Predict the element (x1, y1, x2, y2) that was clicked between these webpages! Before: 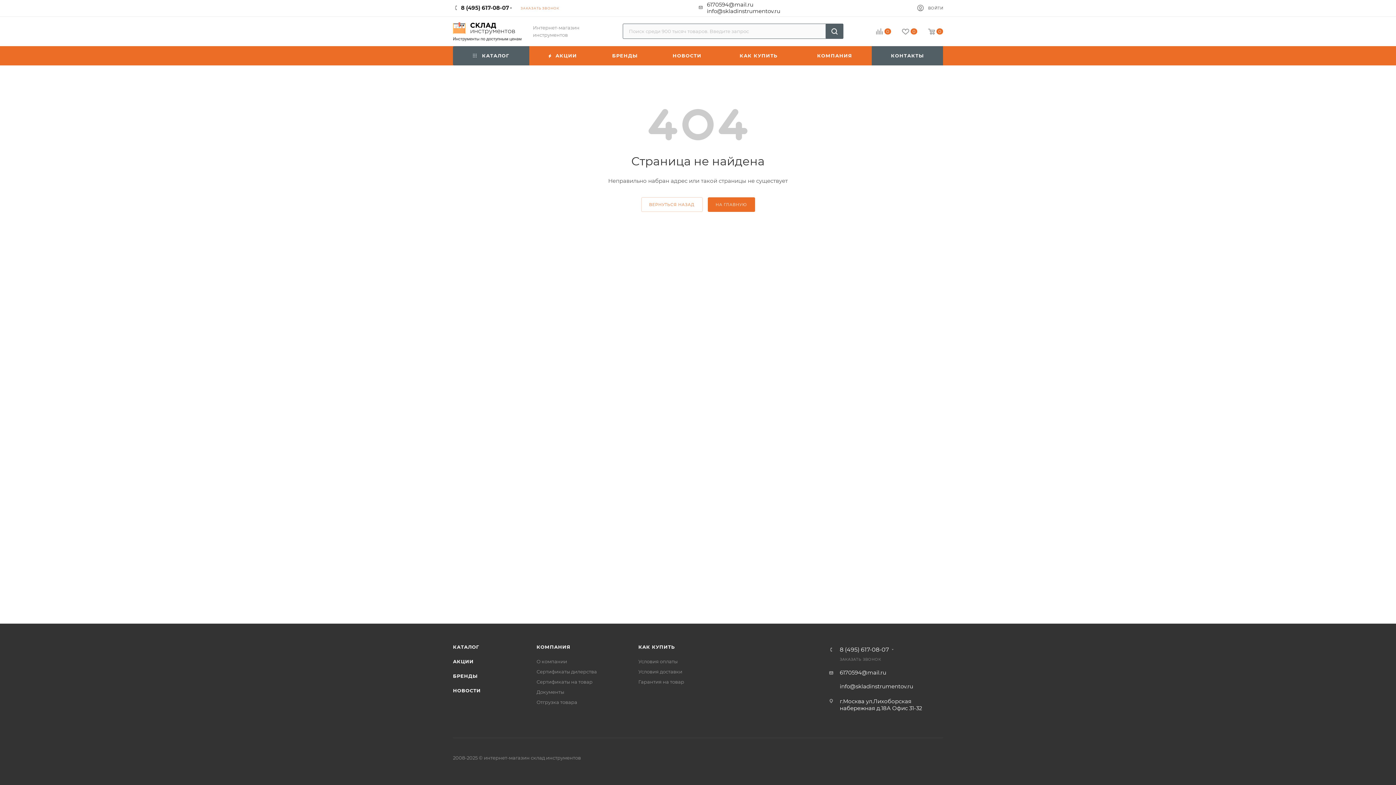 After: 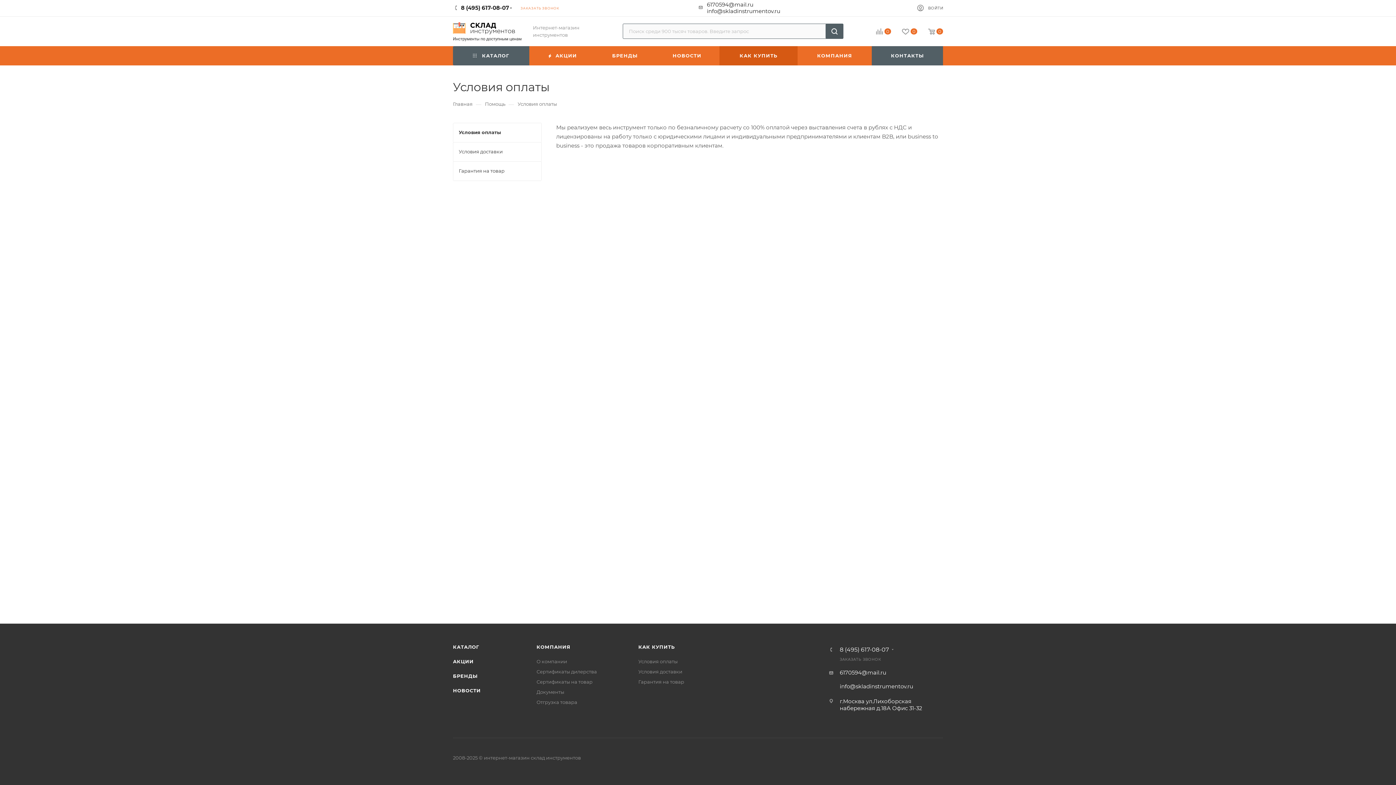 Action: label: Условия оплаты bbox: (638, 658, 677, 664)